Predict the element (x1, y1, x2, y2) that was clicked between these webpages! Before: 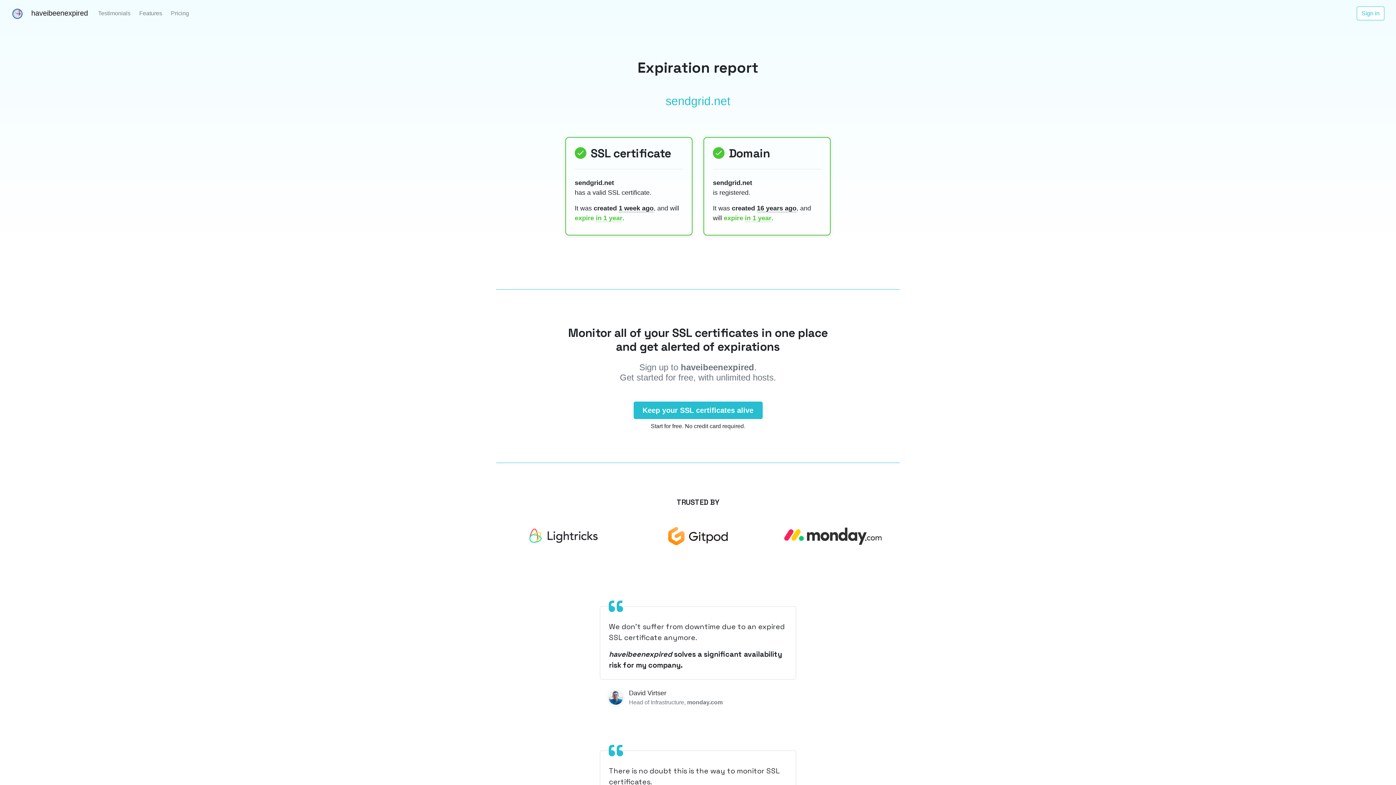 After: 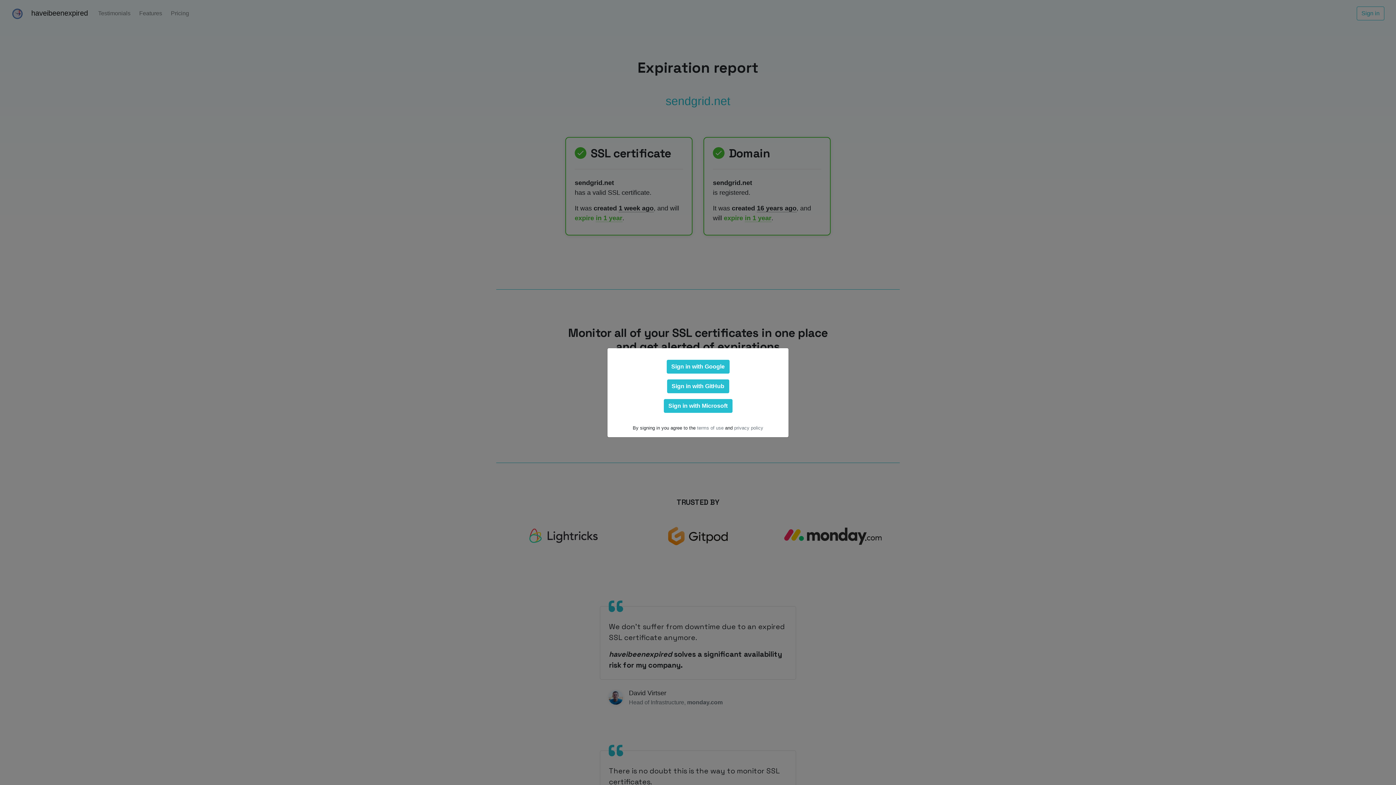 Action: bbox: (1357, 6, 1384, 20) label: Sign in